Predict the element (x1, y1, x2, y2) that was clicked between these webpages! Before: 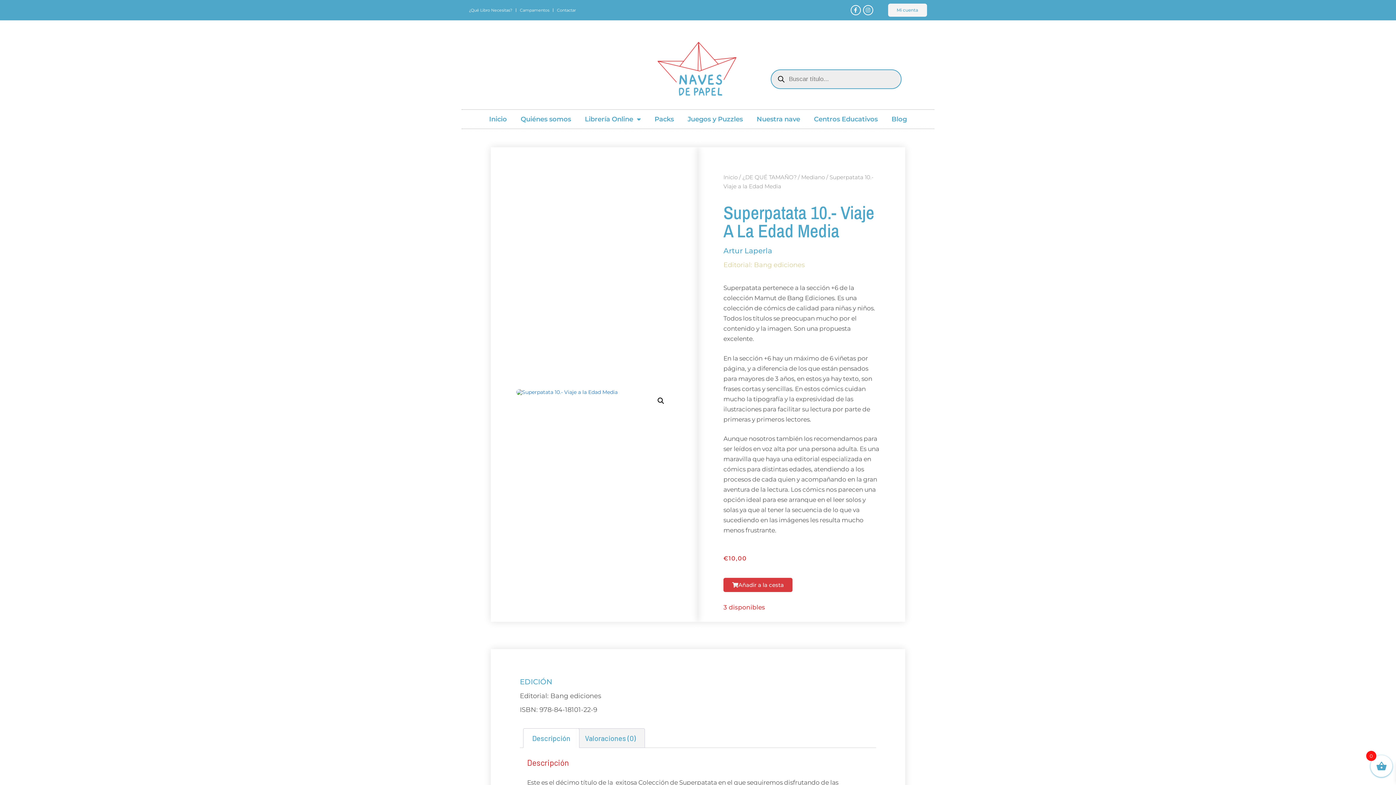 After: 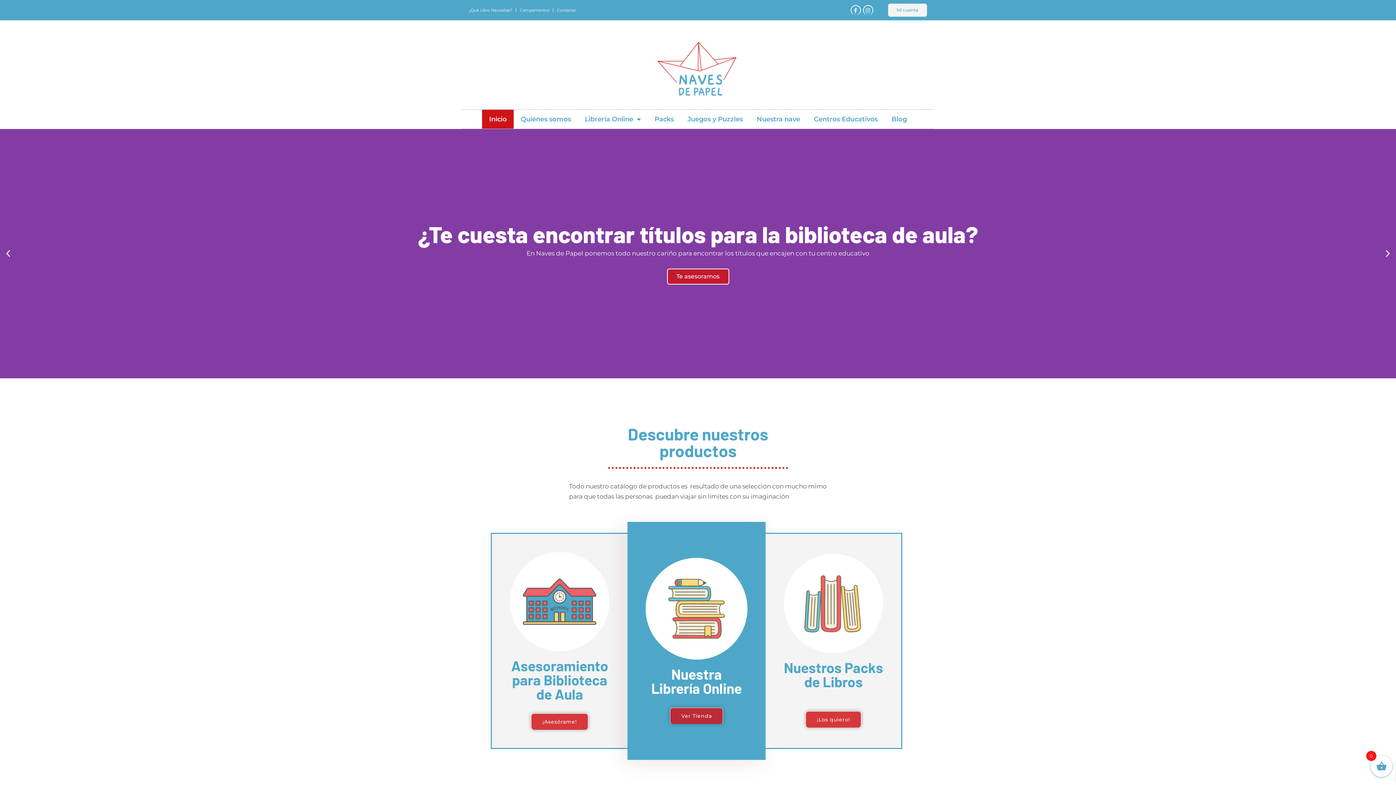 Action: bbox: (652, 24, 743, 114)